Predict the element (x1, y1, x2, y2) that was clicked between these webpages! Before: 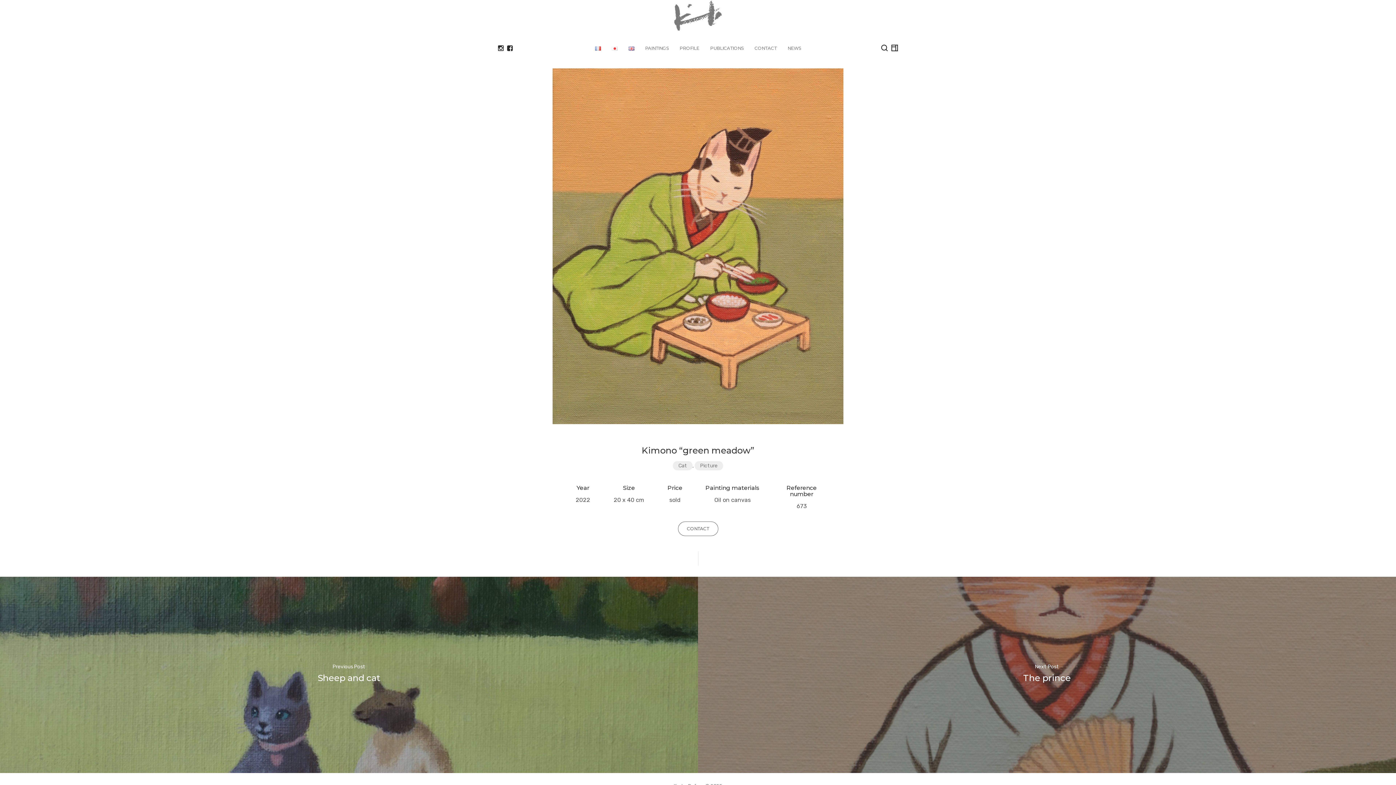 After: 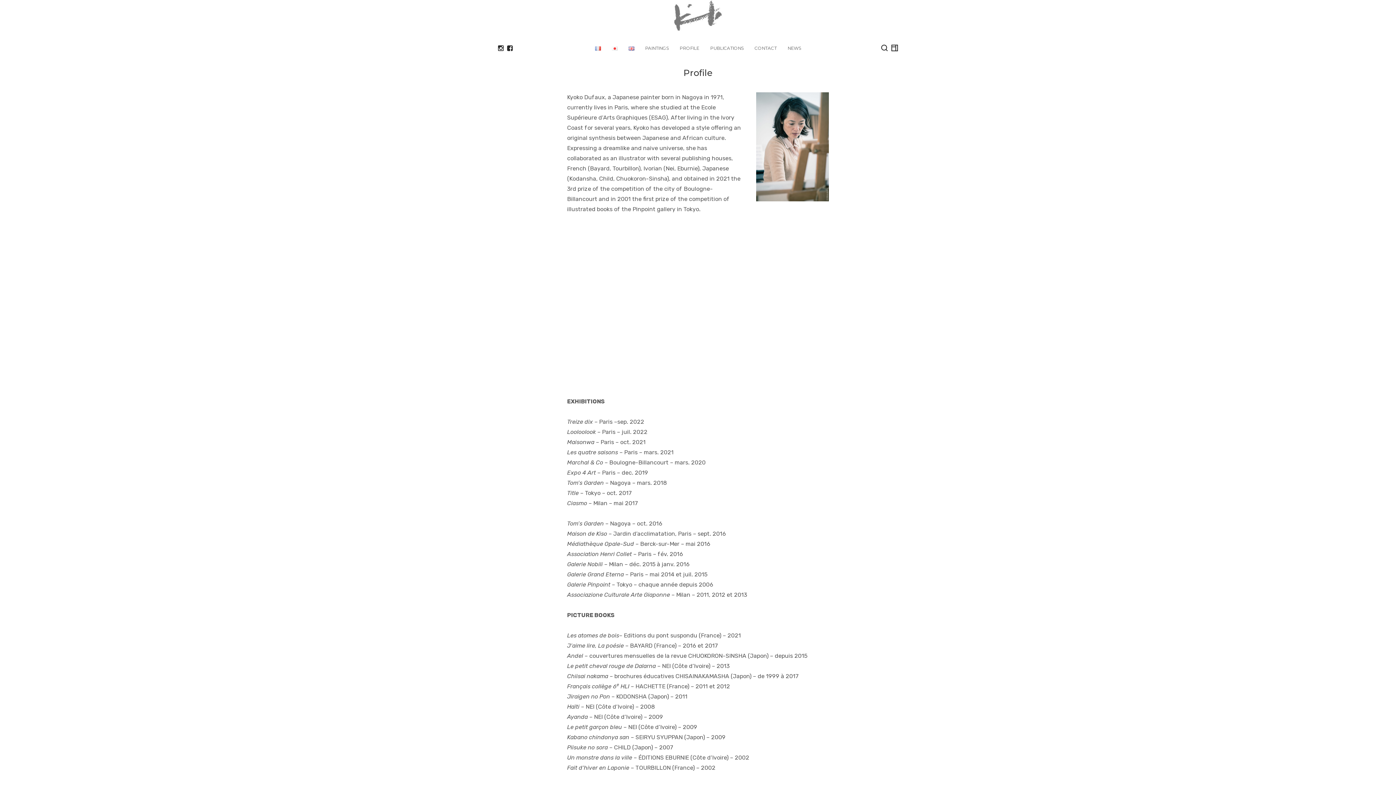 Action: label: PROFILE bbox: (679, 44, 699, 52)